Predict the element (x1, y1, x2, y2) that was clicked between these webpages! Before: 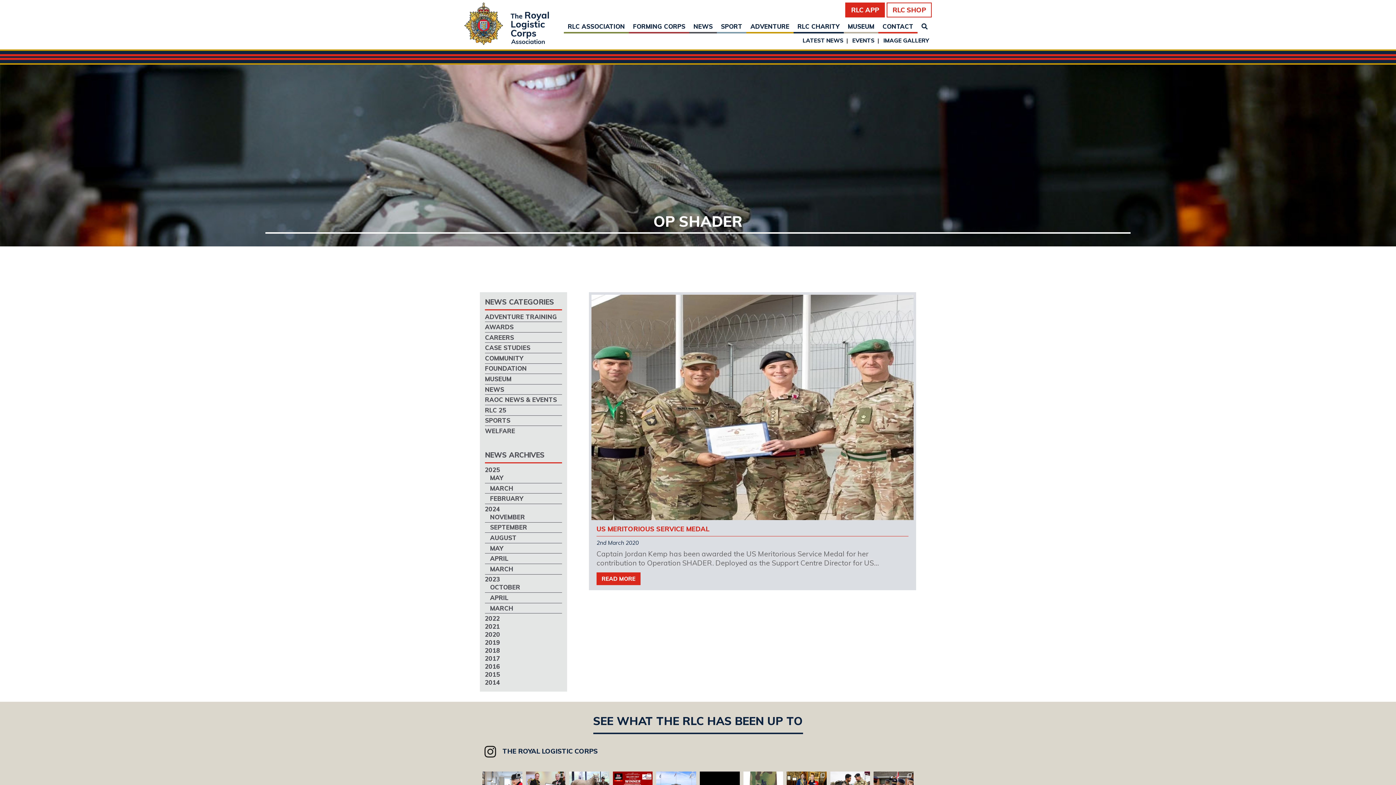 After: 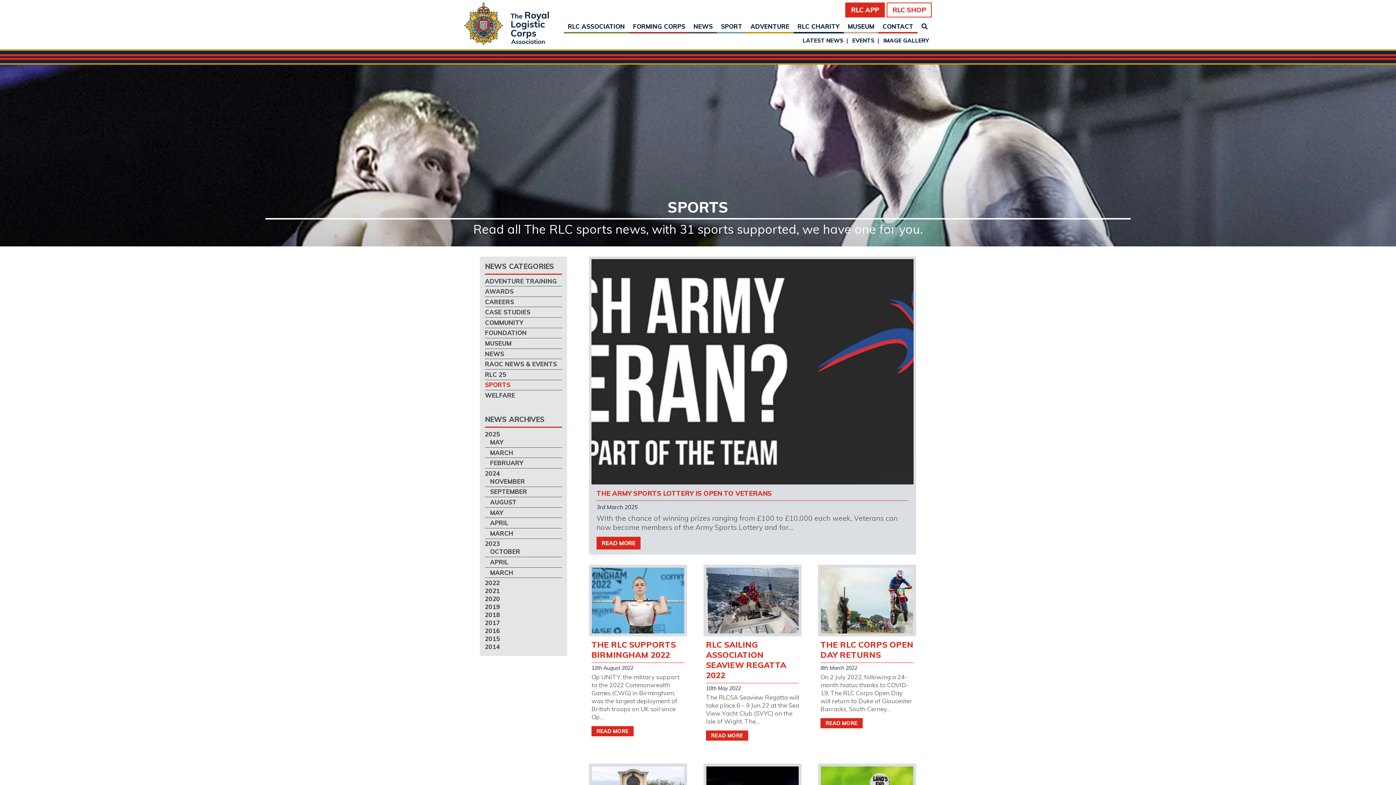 Action: bbox: (485, 416, 562, 426) label: SPORTS